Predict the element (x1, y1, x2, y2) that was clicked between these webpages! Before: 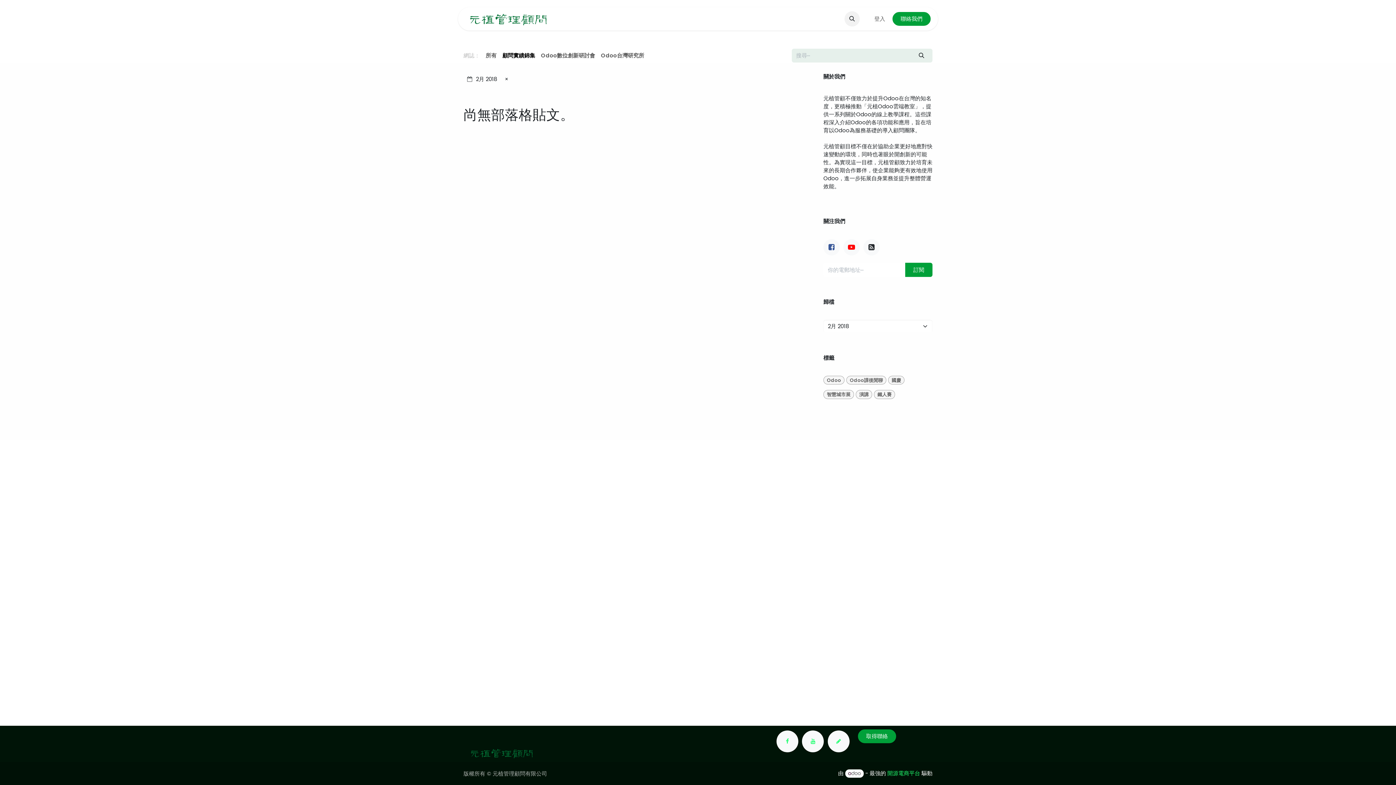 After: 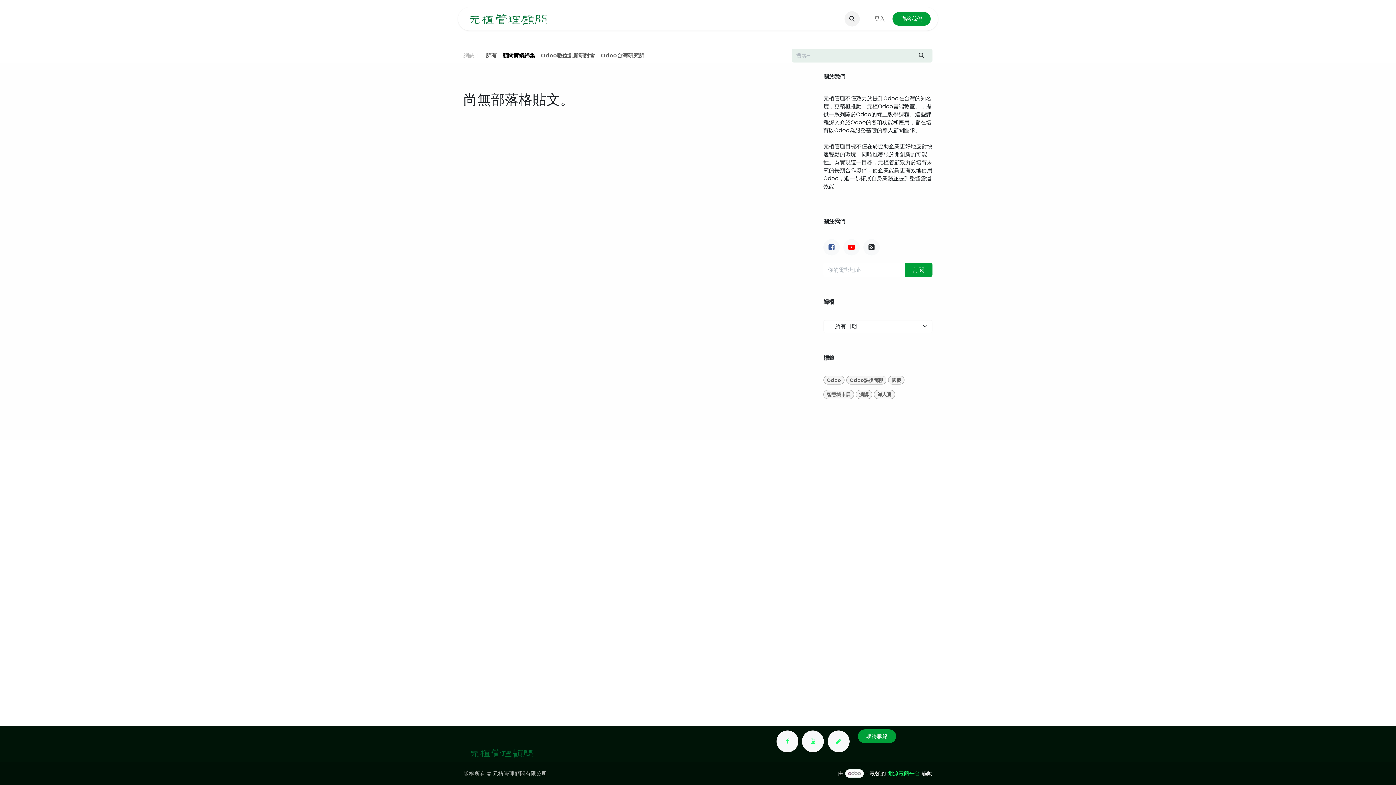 Action: label: × bbox: (497, 73, 516, 85)